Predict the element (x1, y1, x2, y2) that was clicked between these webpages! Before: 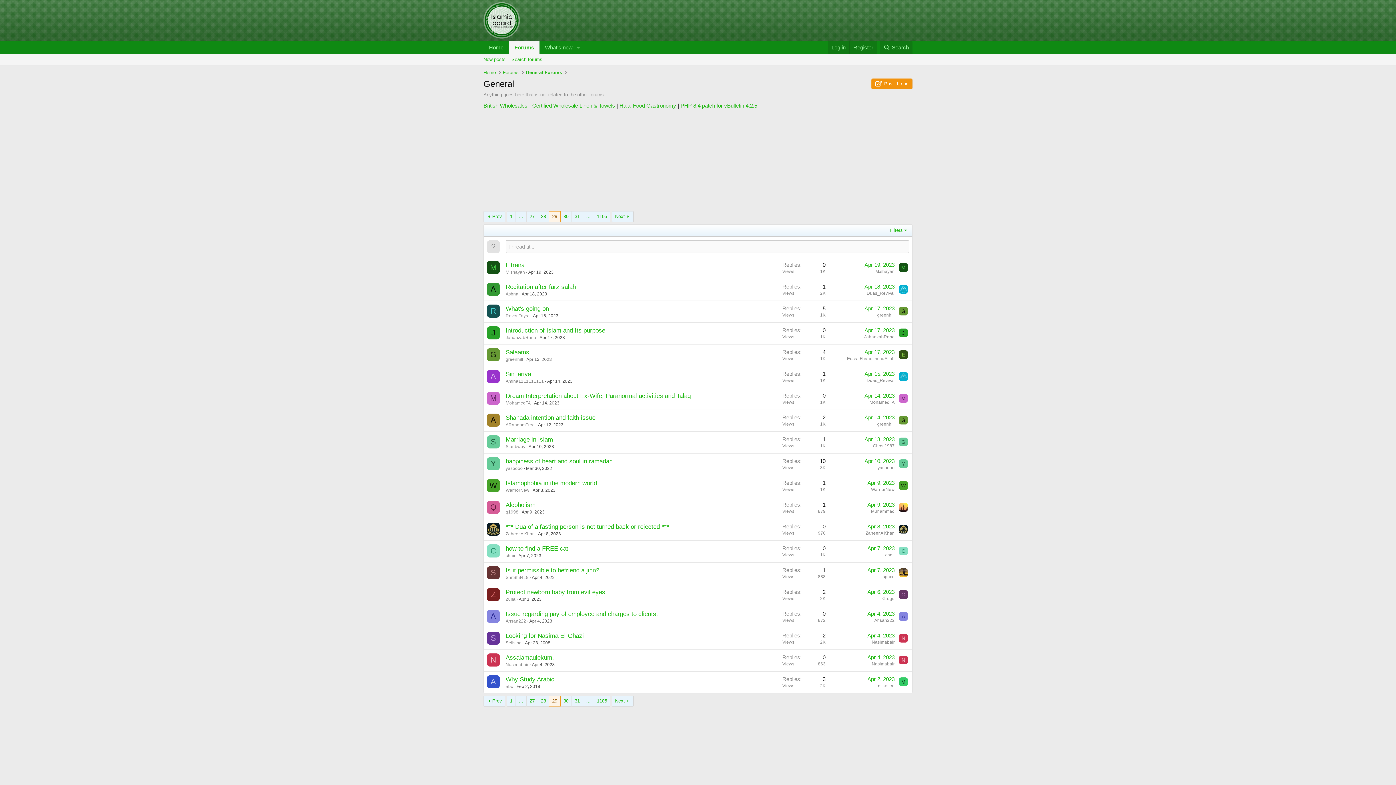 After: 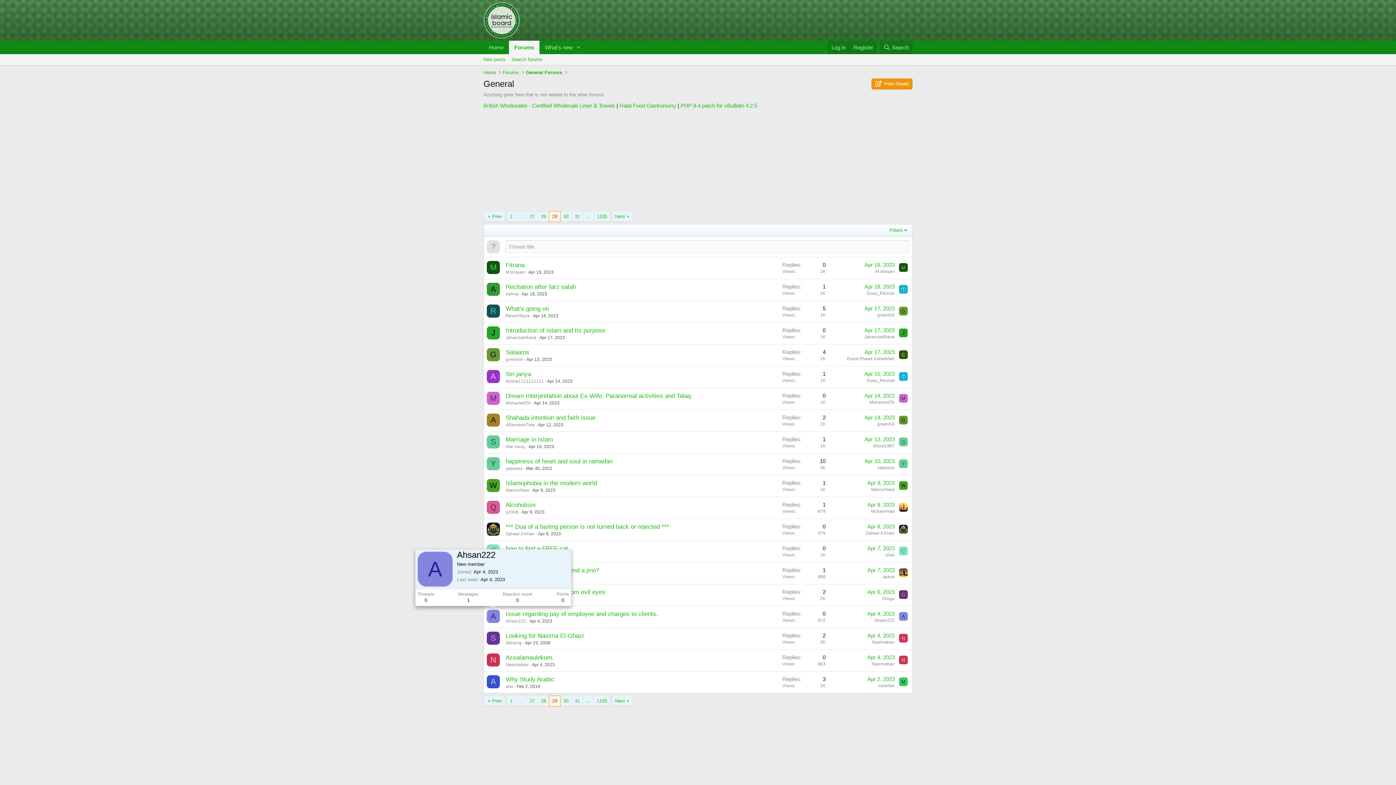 Action: bbox: (486, 610, 500, 623) label: A